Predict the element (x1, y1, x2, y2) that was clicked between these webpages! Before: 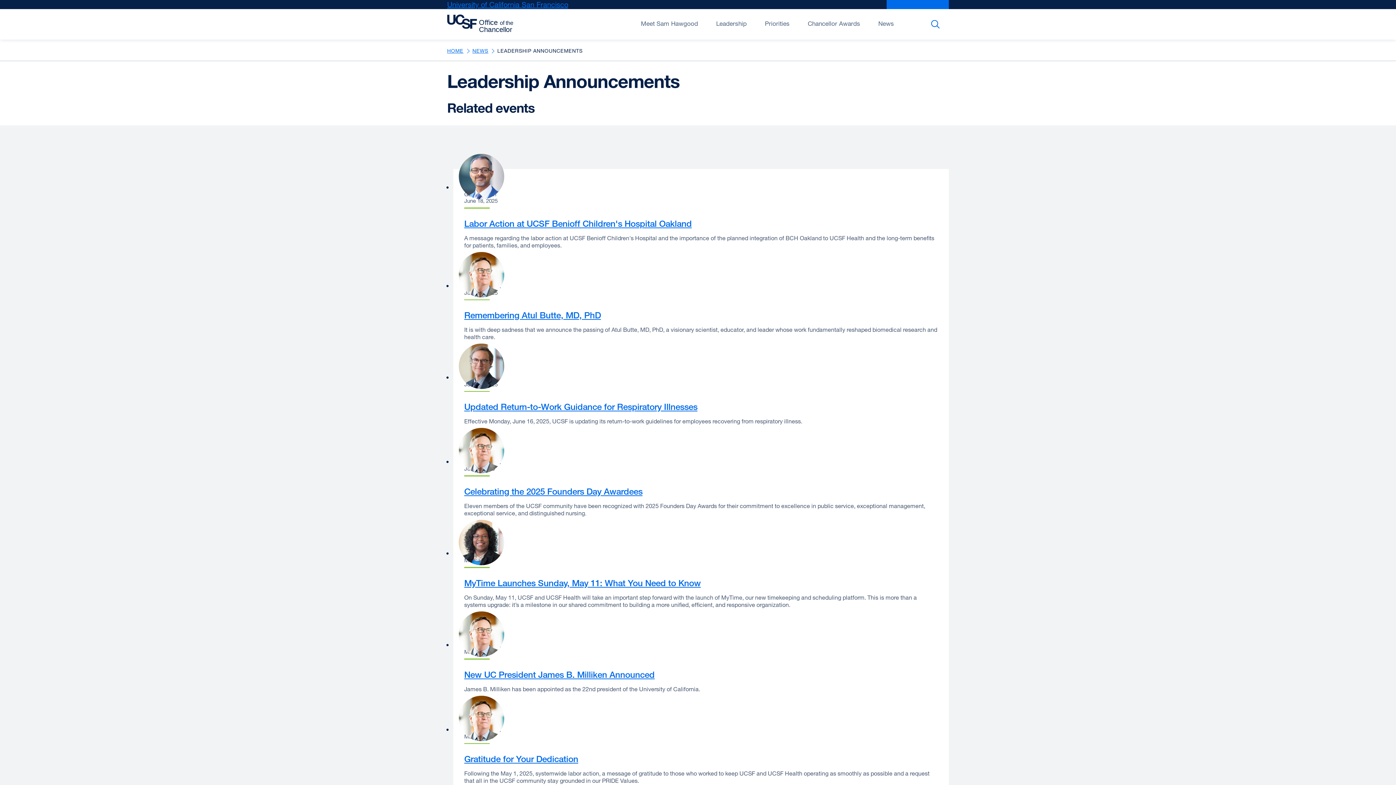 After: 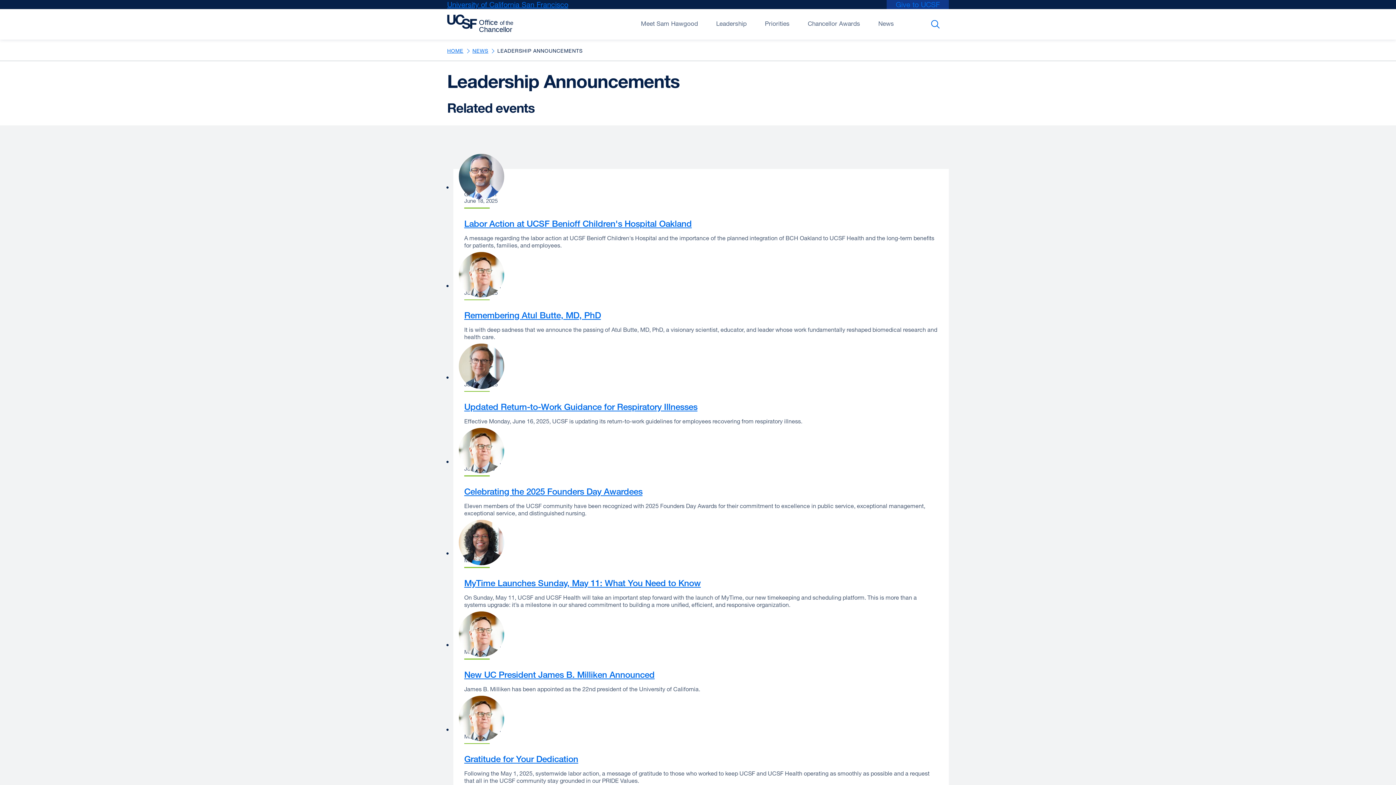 Action: label: Give to UCSF
external site (opens in a new window) bbox: (886, 0, 949, 9)